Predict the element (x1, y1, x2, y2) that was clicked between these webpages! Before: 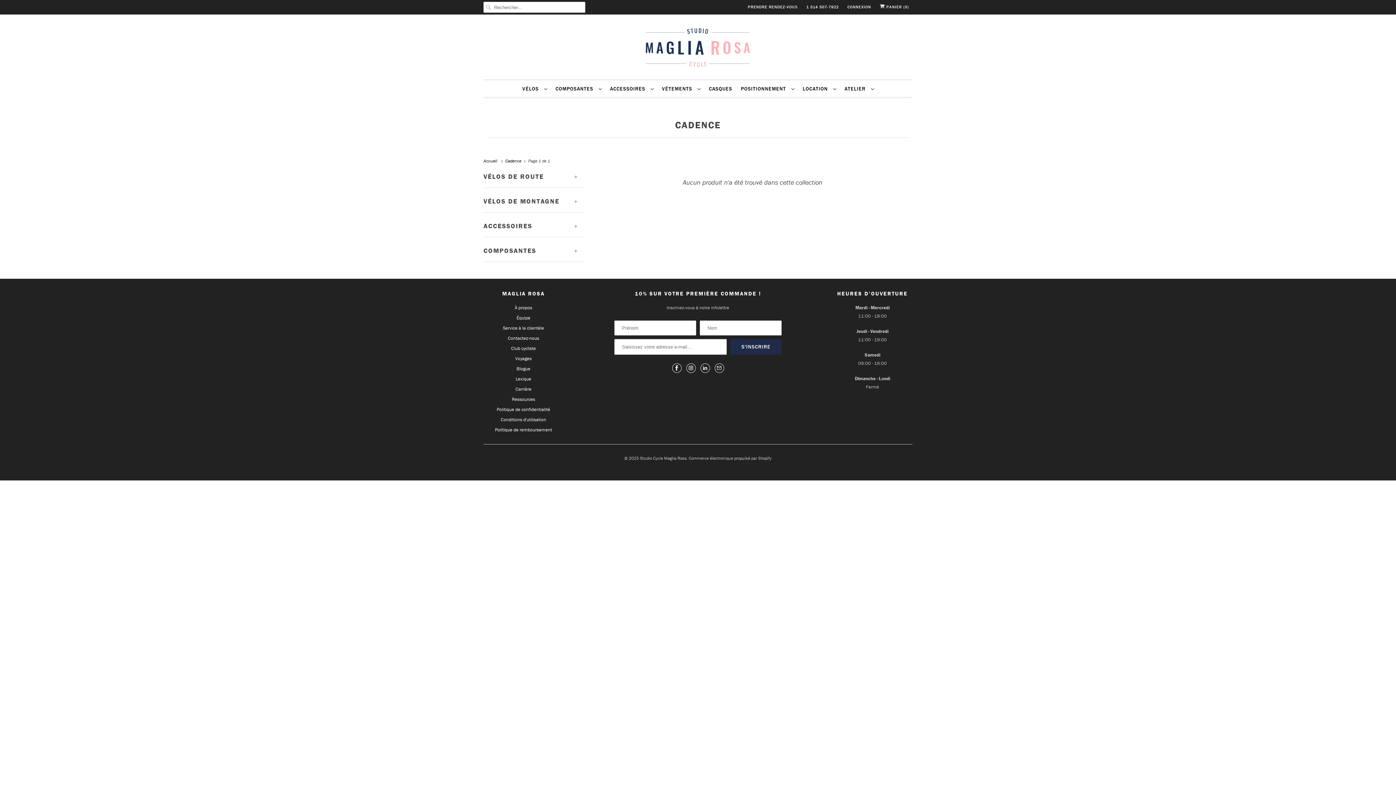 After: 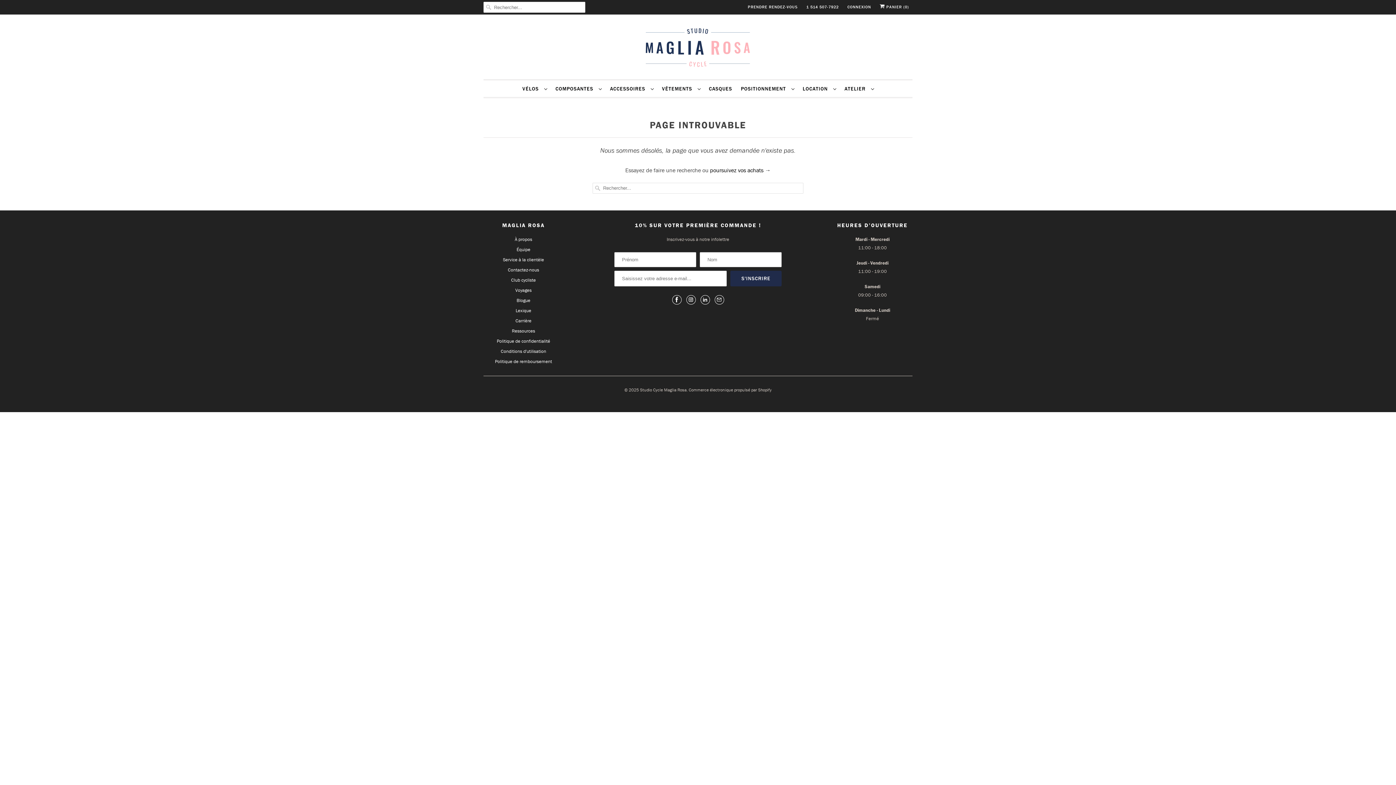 Action: label: Club cycliste bbox: (511, 344, 536, 351)